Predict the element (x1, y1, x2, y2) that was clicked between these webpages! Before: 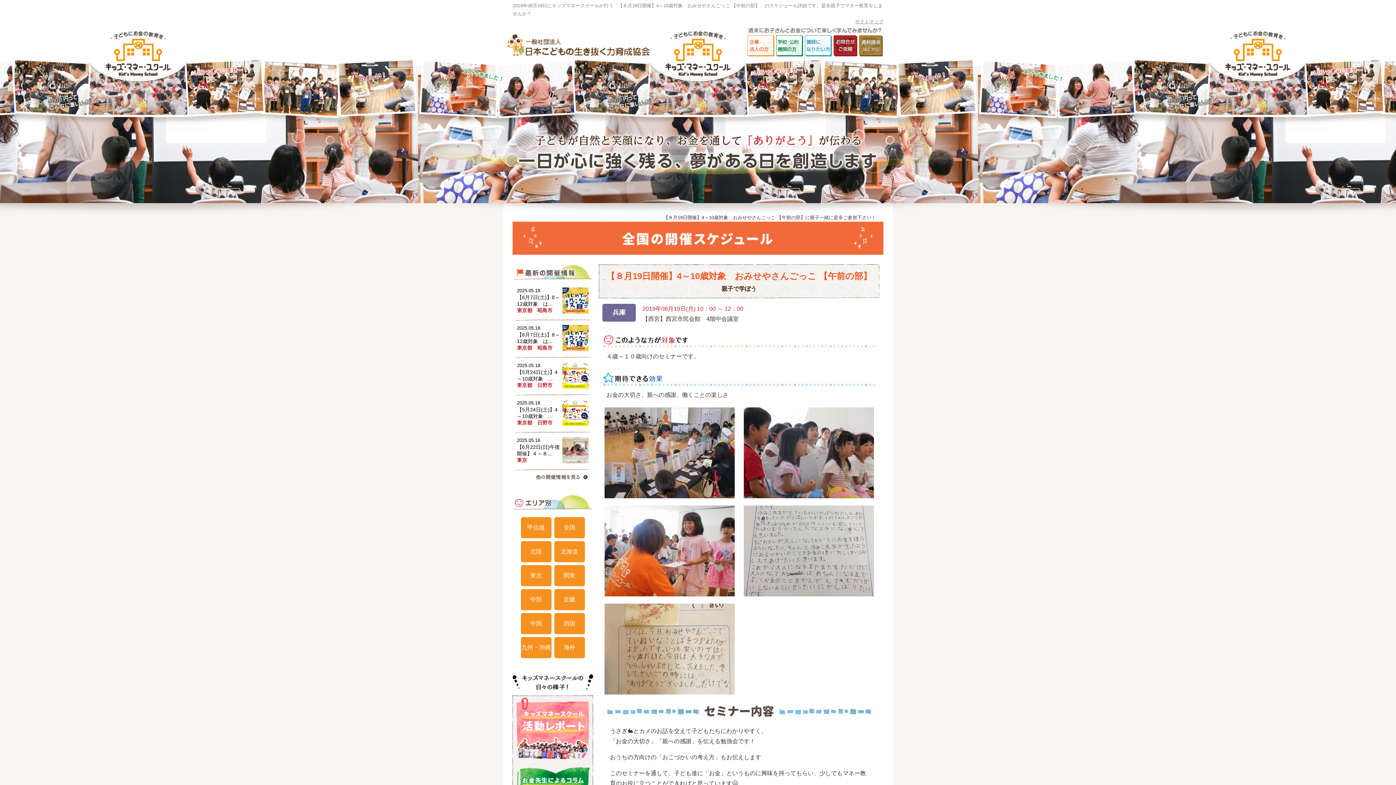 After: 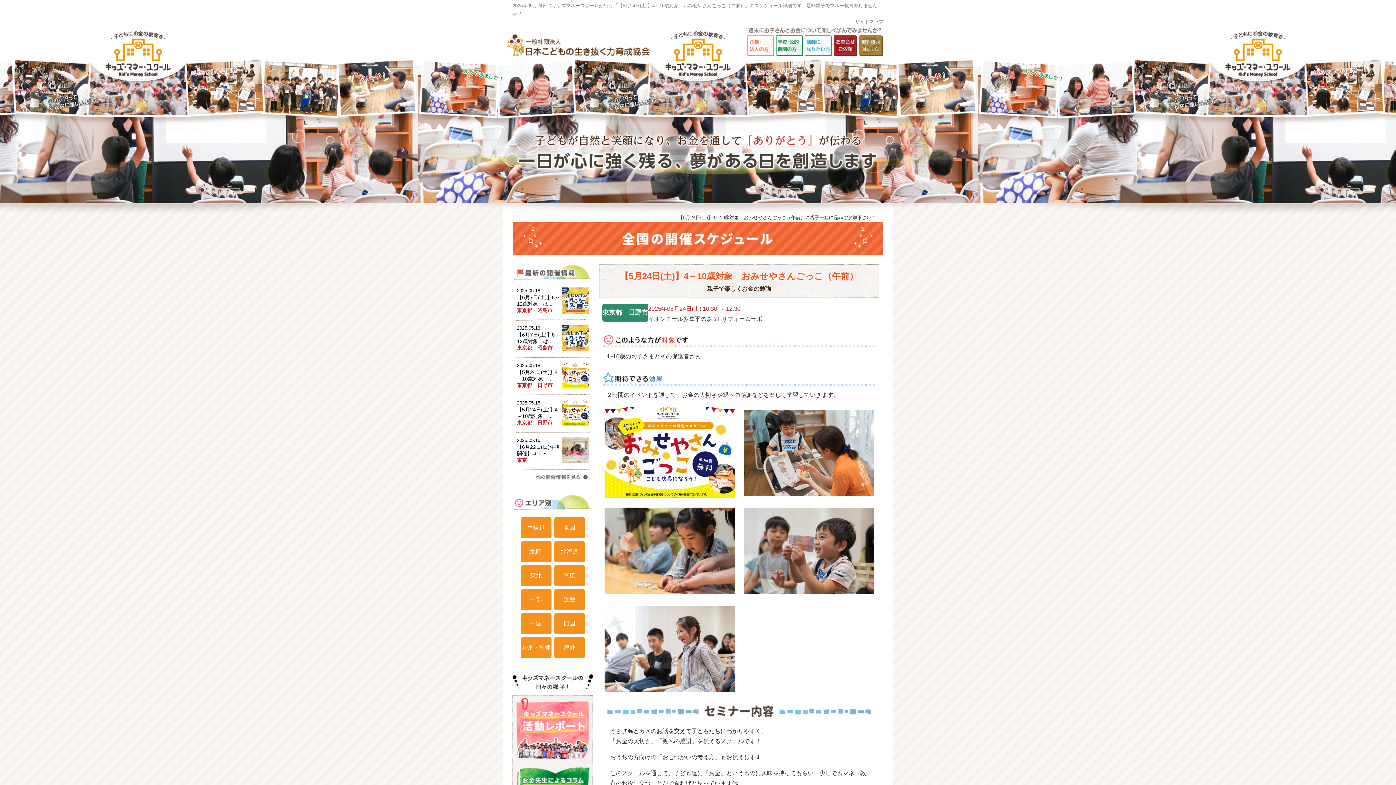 Action: bbox: (513, 362, 592, 388) label: 2025.05.18

【5月24日(土)】4～10歳対象　...

東京都　日野市